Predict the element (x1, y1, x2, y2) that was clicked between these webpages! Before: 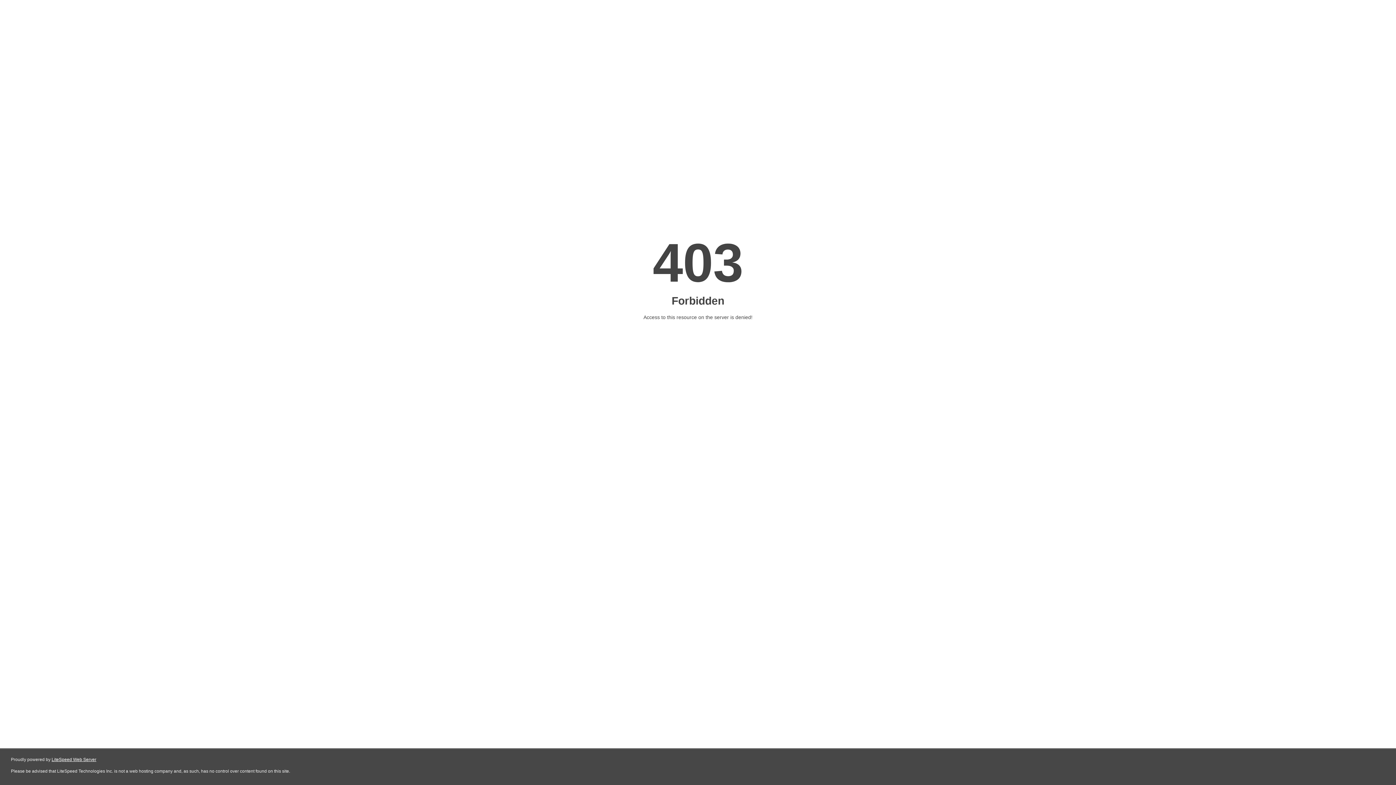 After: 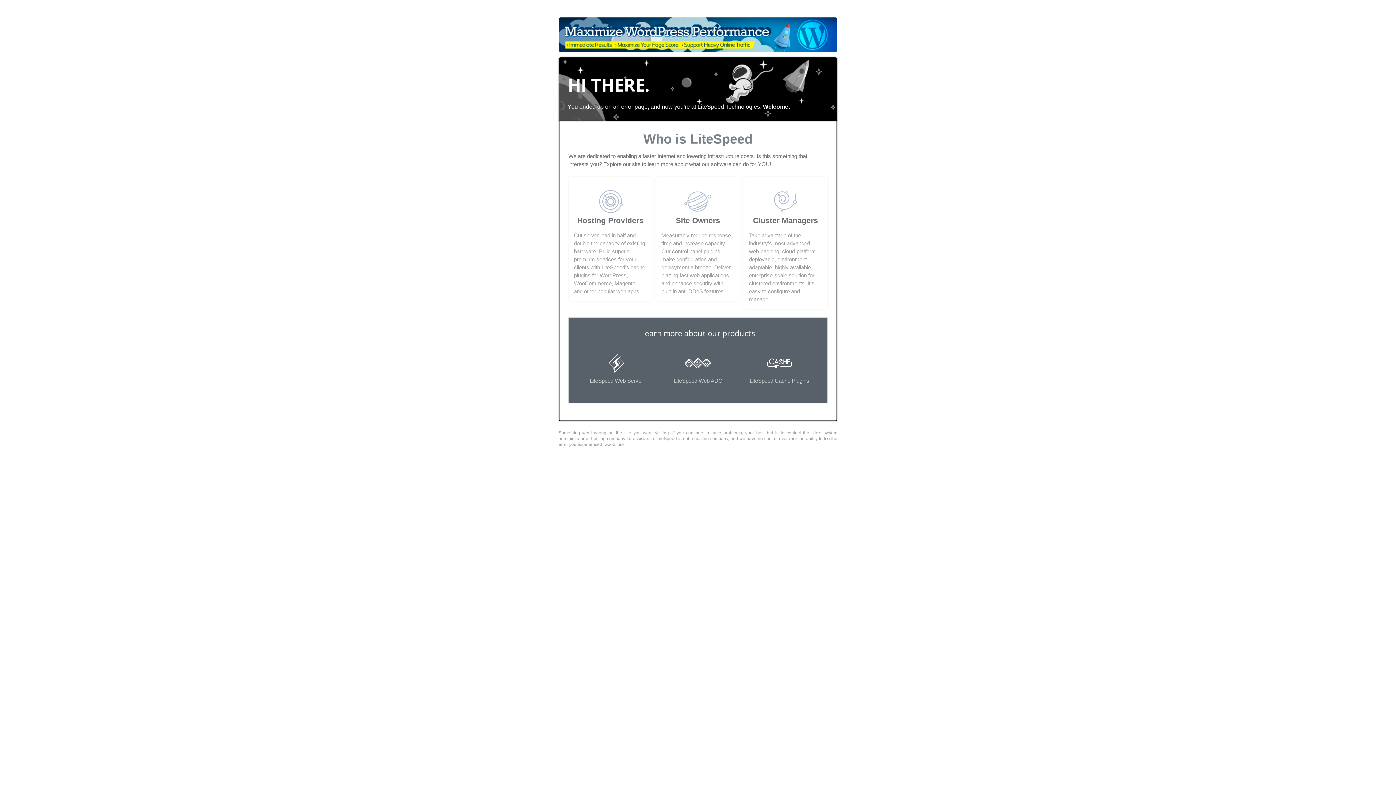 Action: bbox: (51, 757, 96, 762) label: LiteSpeed Web Server